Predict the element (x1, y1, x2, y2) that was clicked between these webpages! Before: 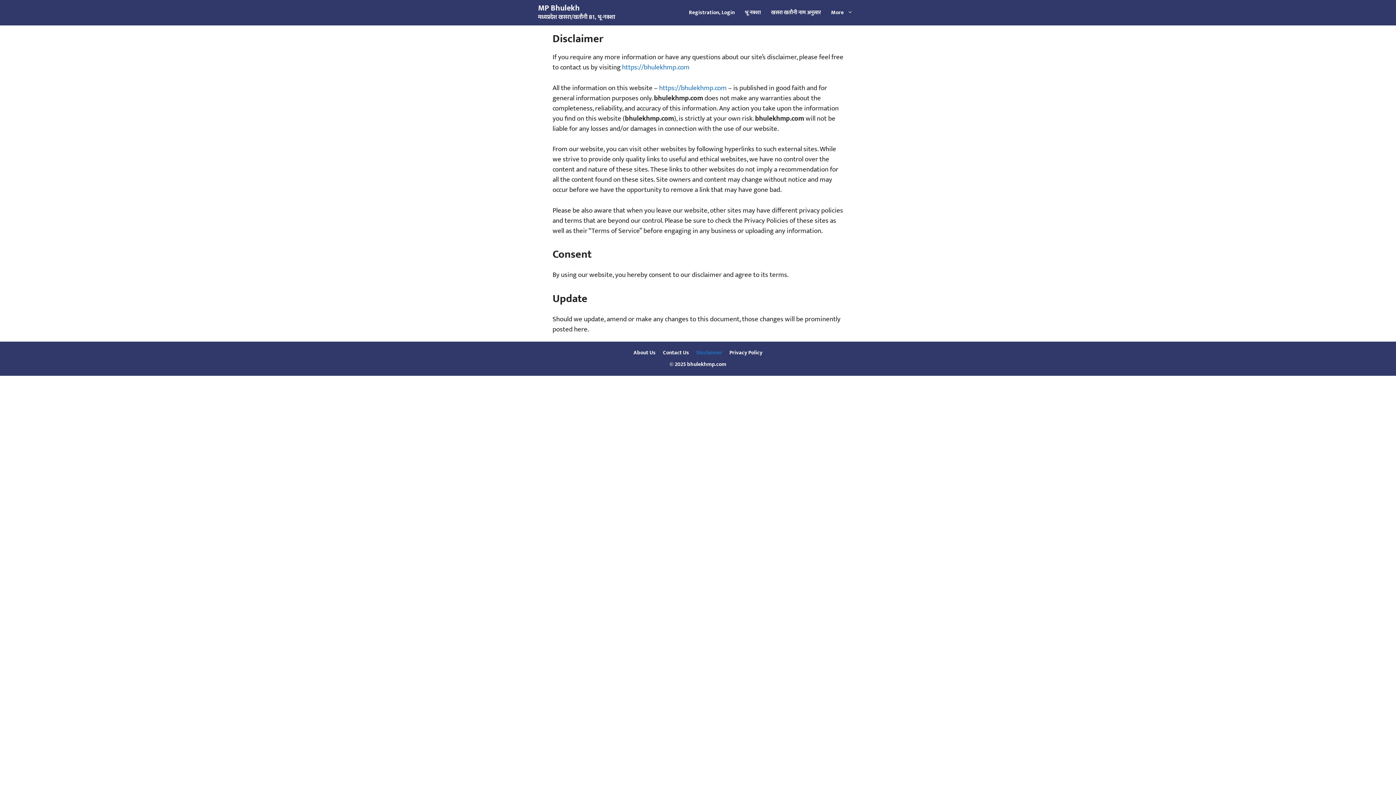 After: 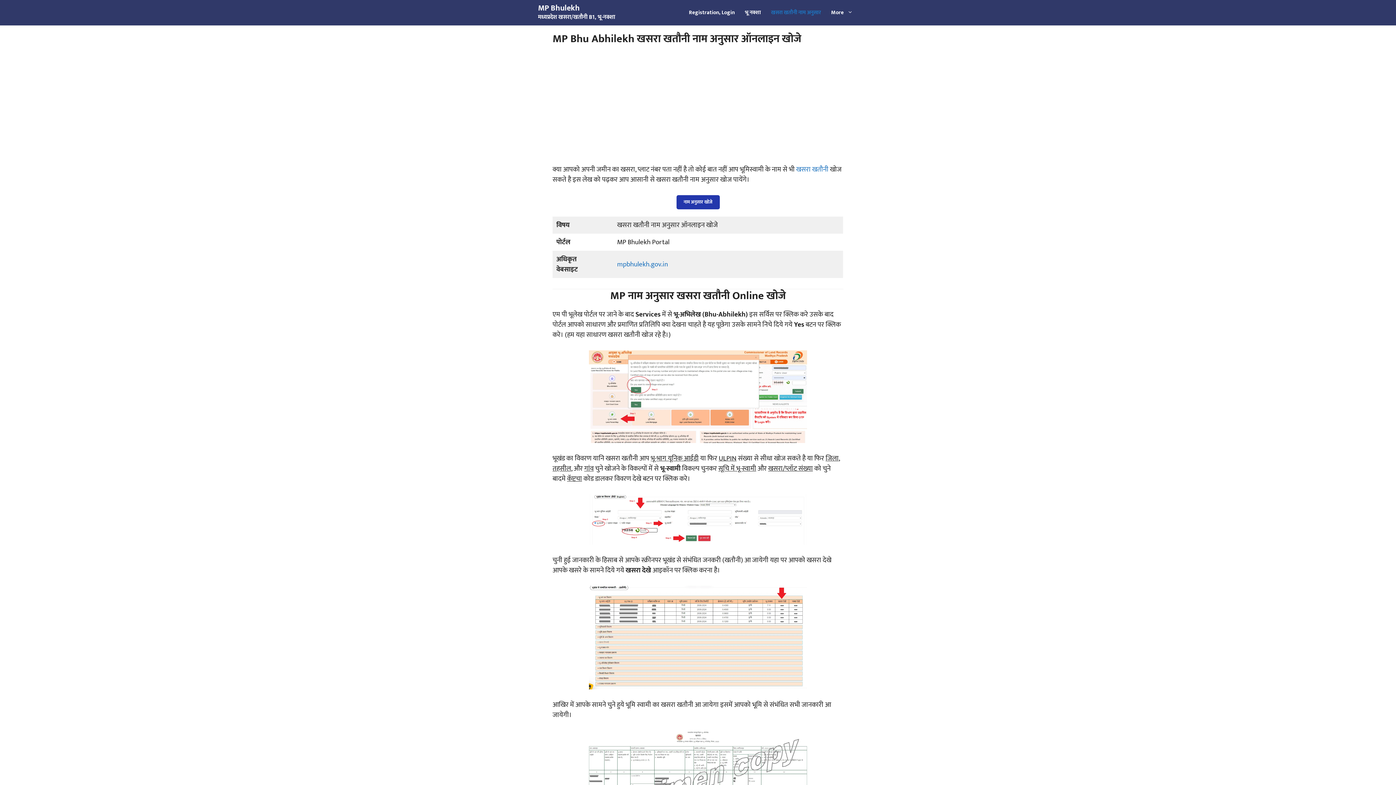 Action: label: खसरा खतौनी नाम अनुसार bbox: (766, 1, 826, 23)